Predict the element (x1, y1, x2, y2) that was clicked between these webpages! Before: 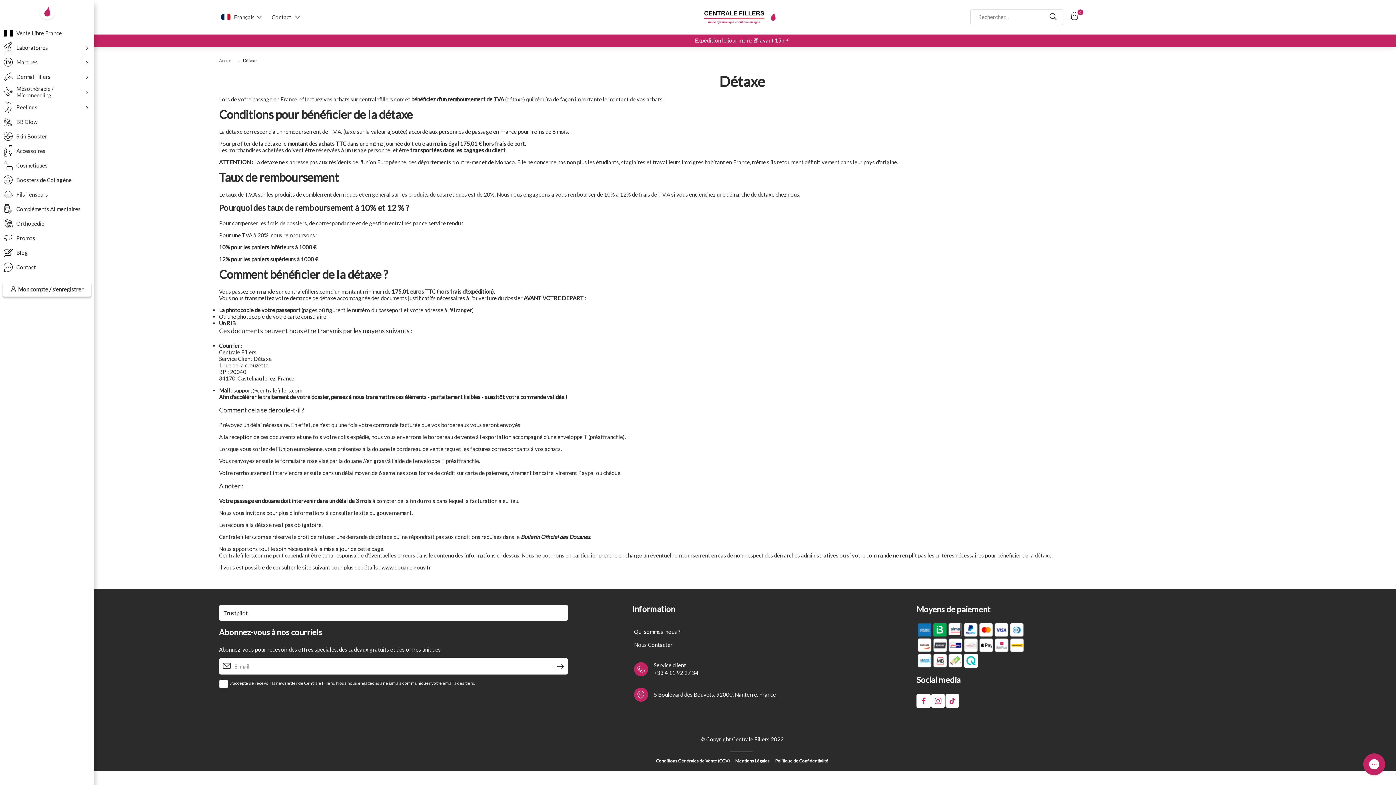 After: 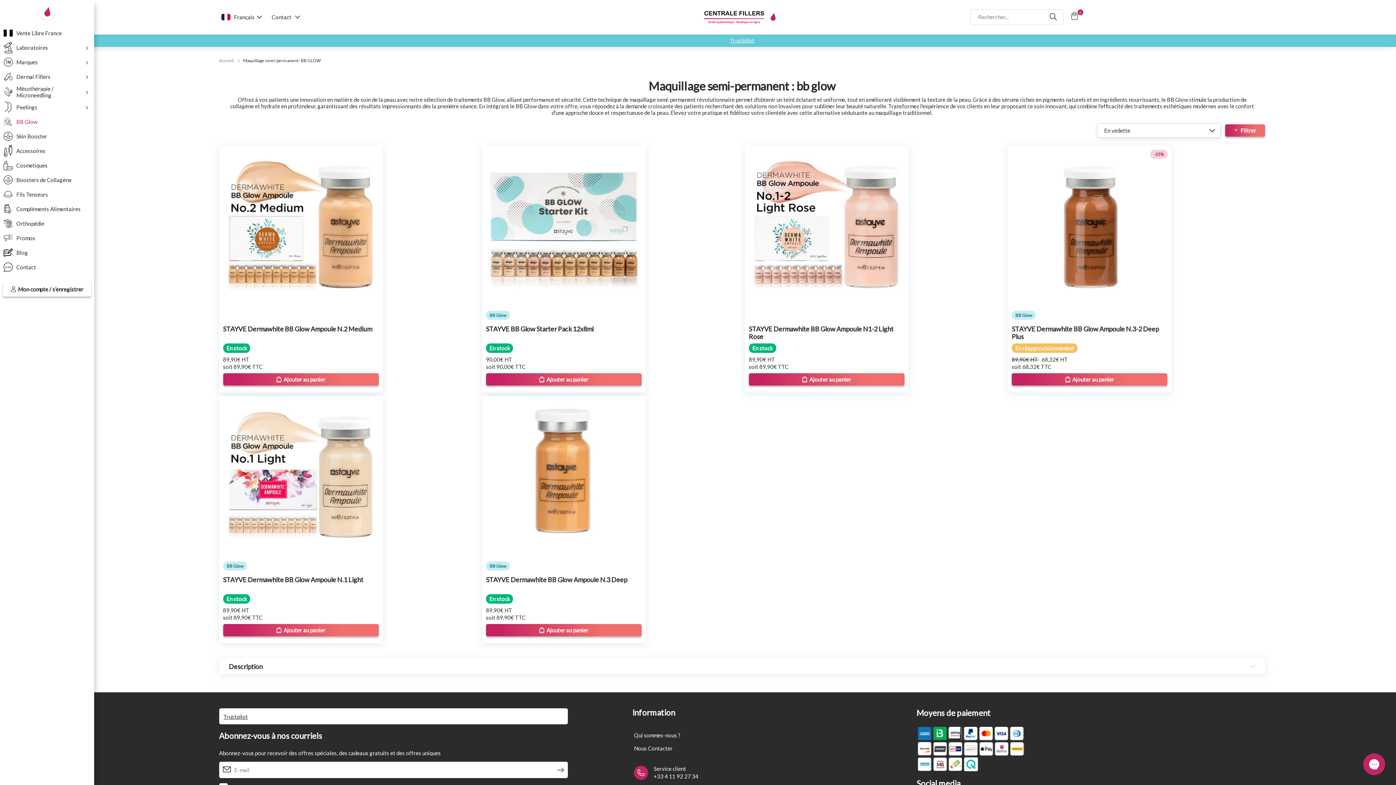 Action: bbox: (3, 116, 92, 127) label: BB Glow